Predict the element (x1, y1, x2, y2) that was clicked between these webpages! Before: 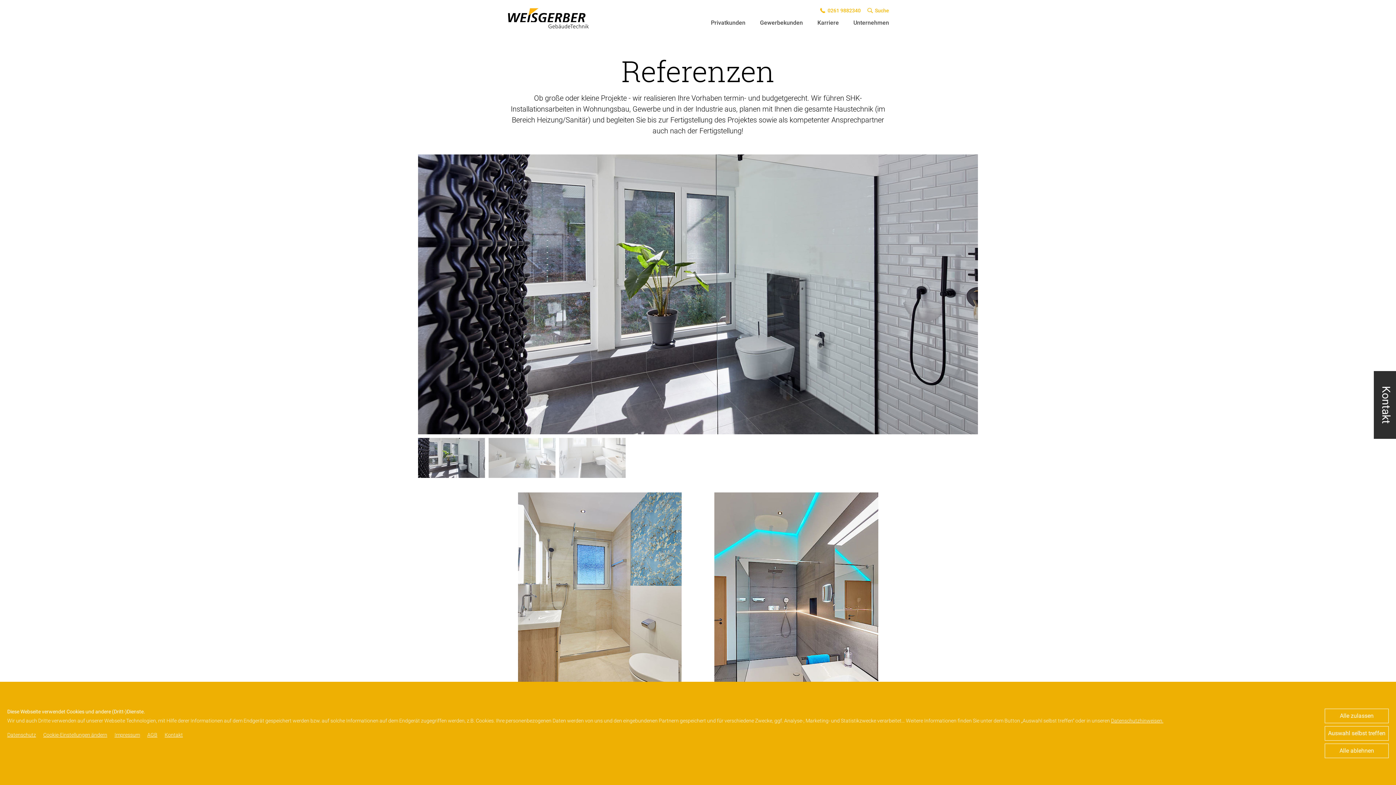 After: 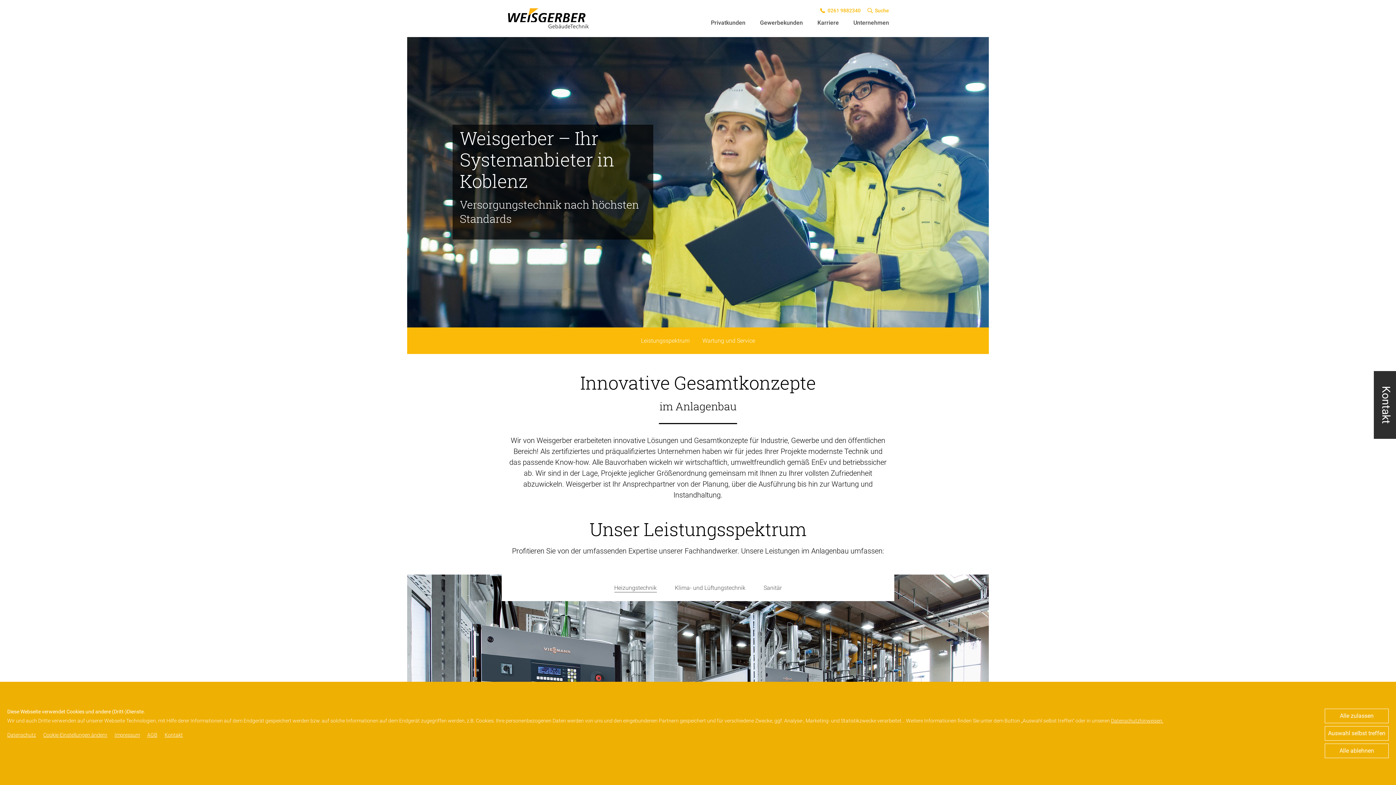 Action: label: Gewerbekunden bbox: (760, 19, 803, 26)